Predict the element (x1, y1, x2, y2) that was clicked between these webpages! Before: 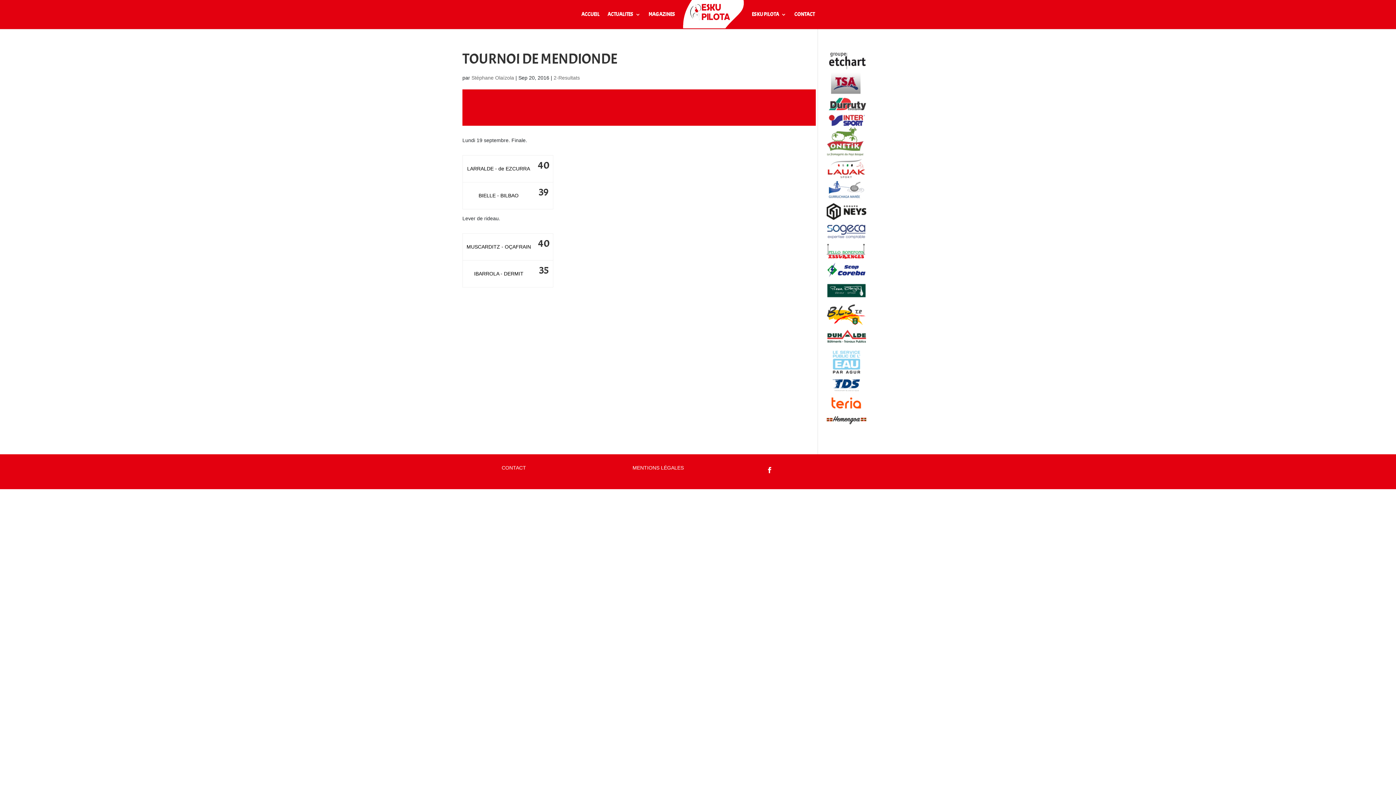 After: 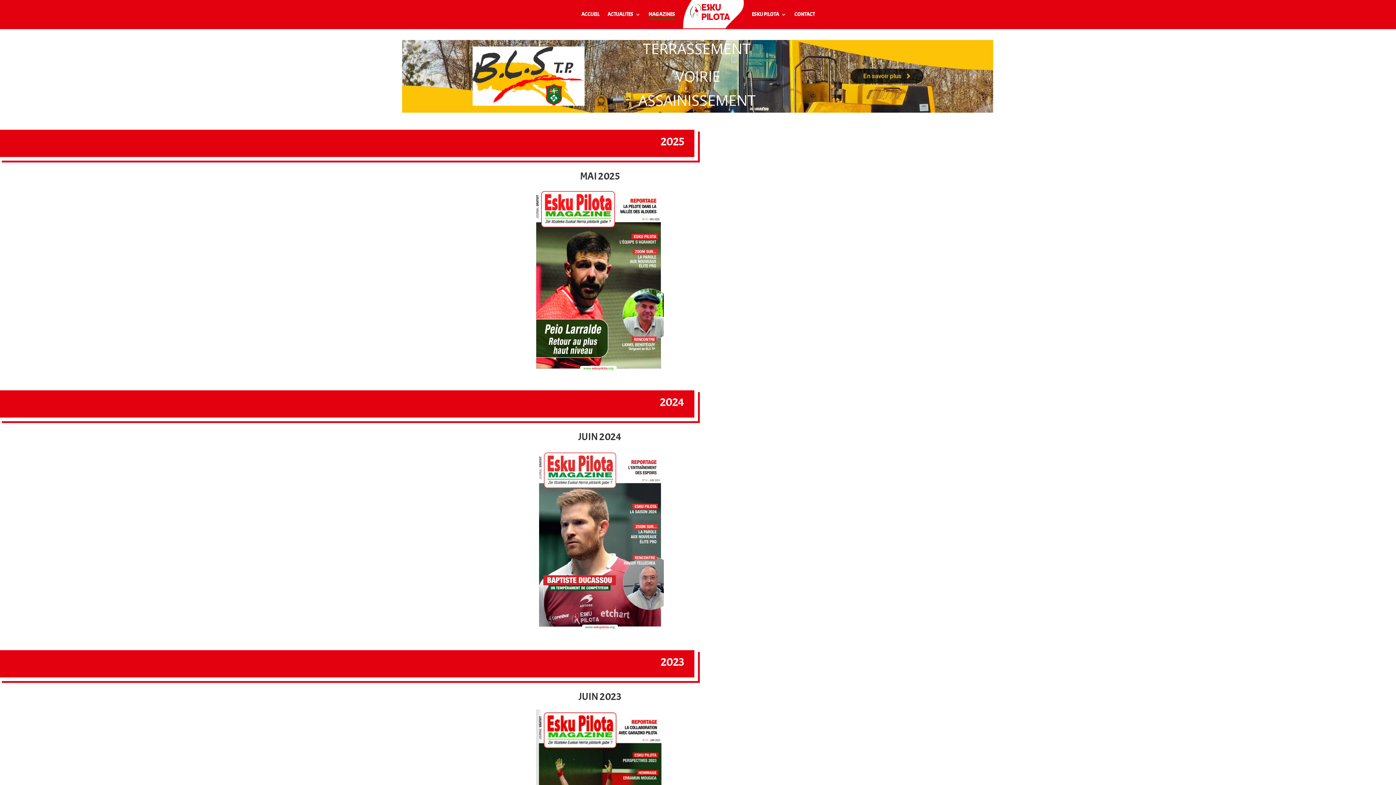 Action: bbox: (648, 12, 675, 29) label: MAGAZINES